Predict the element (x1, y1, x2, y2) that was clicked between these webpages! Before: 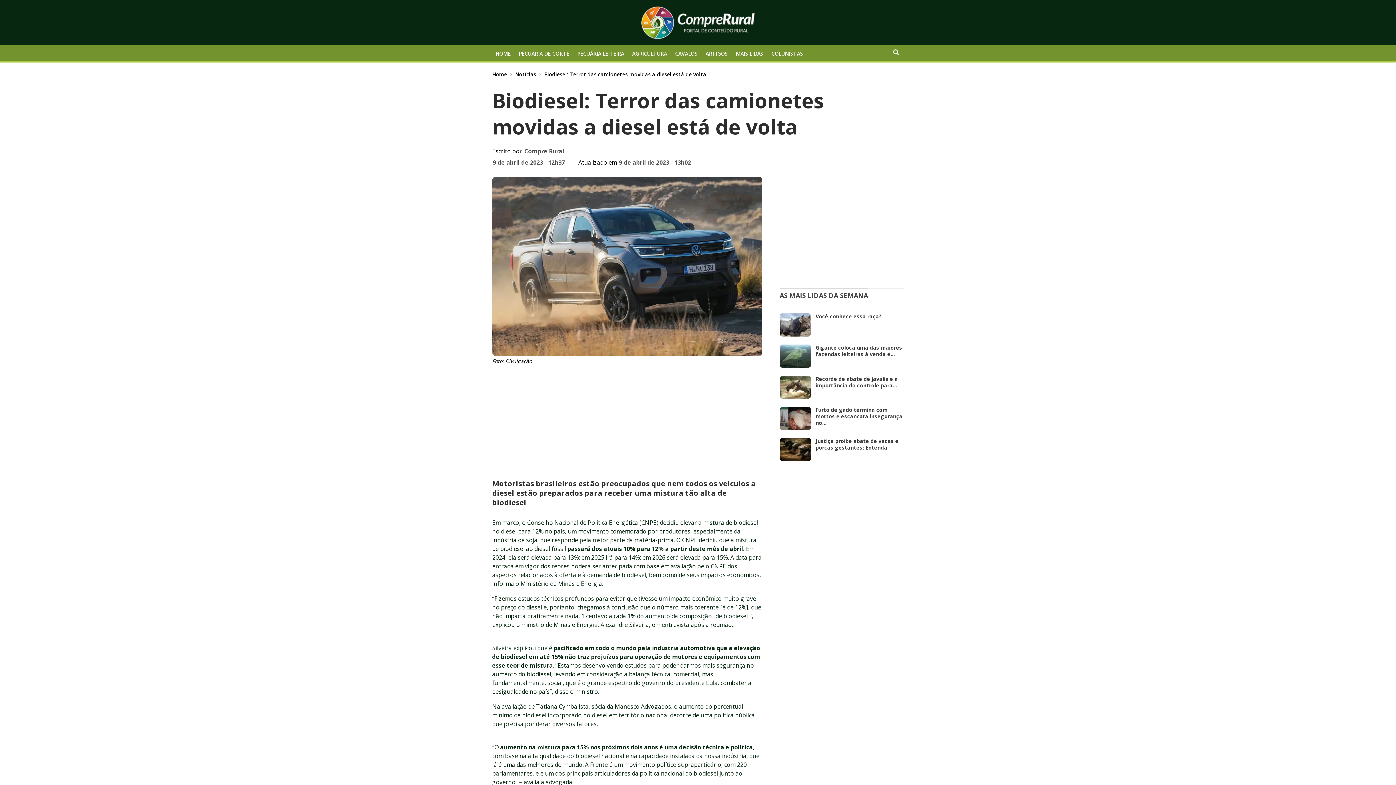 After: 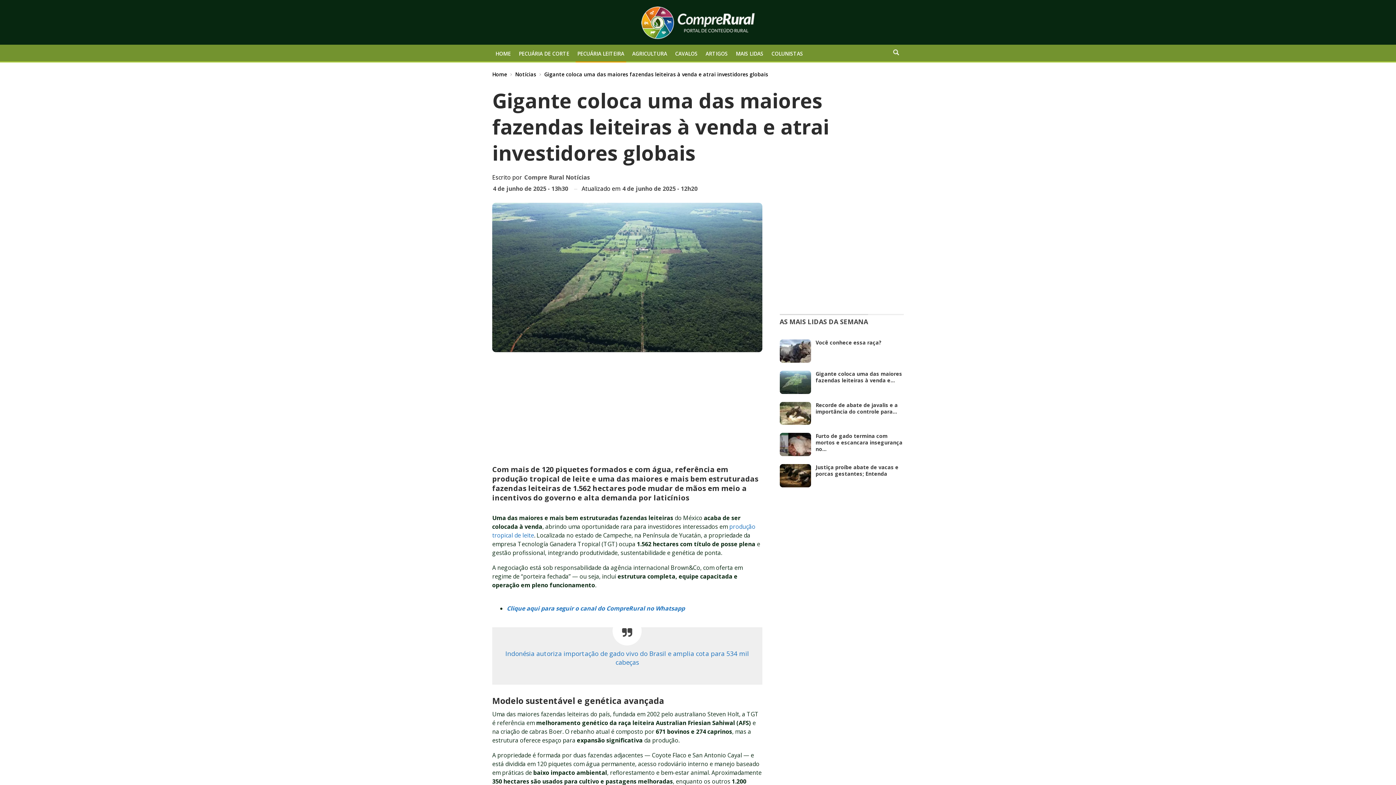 Action: bbox: (815, 344, 902, 357) label: Gigante coloca uma das maiores fazendas leiteiras à venda e…